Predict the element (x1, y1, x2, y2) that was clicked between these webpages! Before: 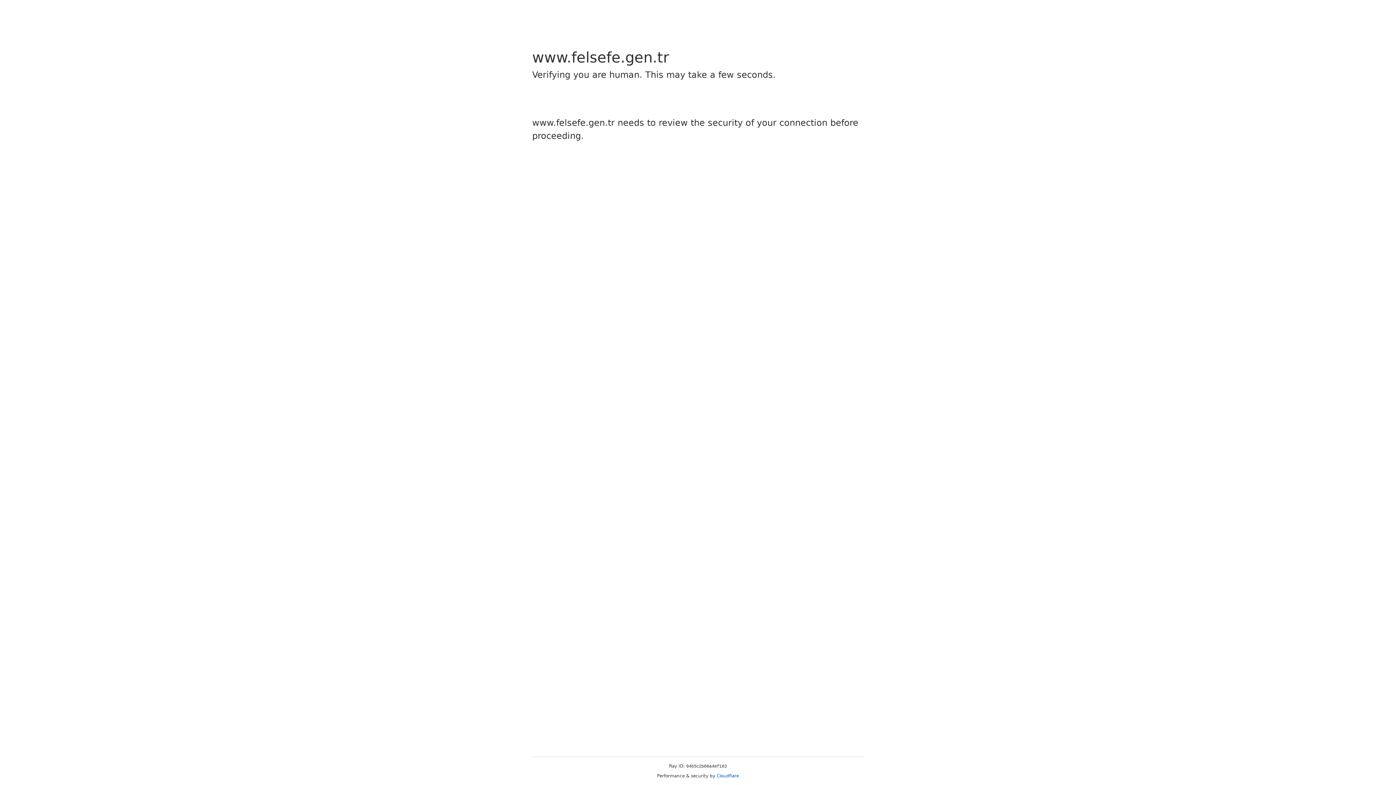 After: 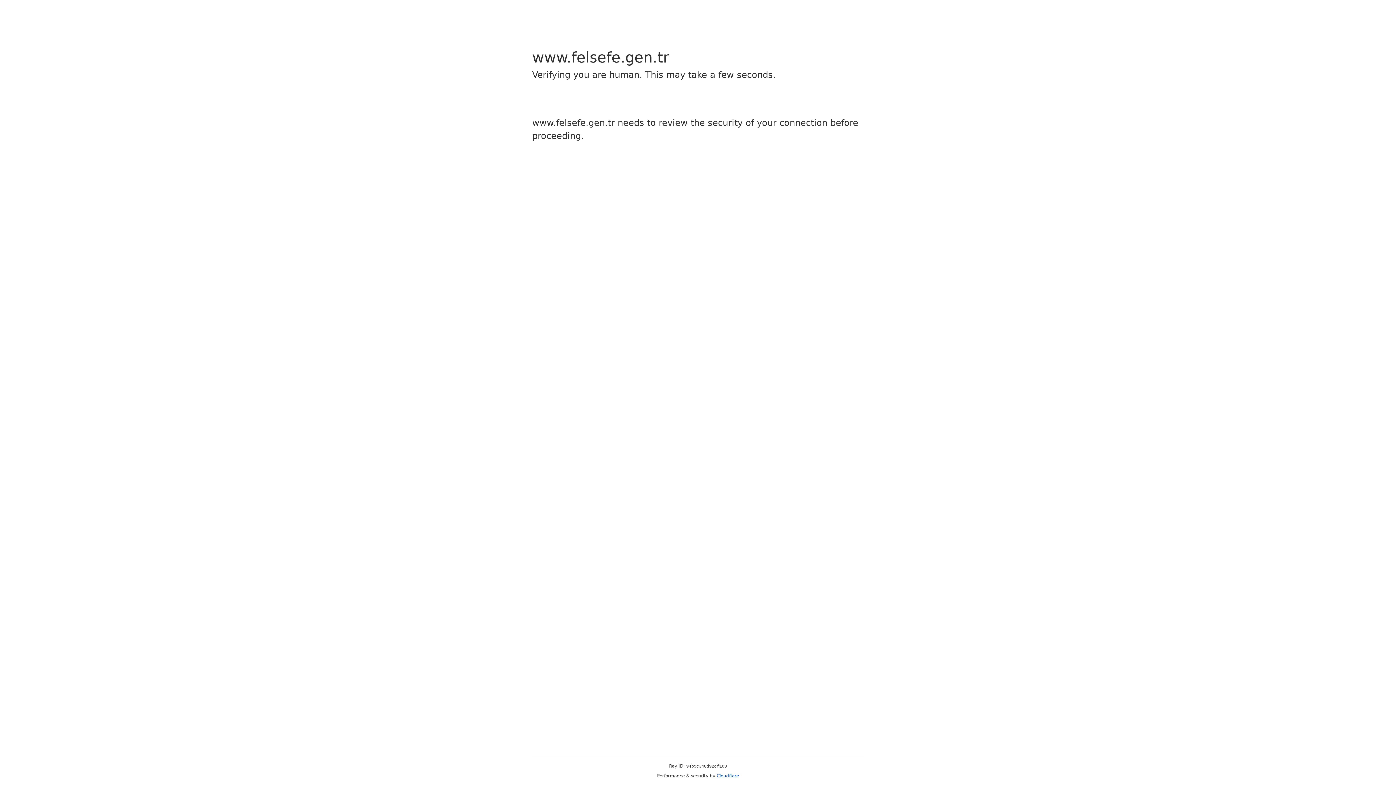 Action: bbox: (716, 773, 739, 778) label: Cloudflare